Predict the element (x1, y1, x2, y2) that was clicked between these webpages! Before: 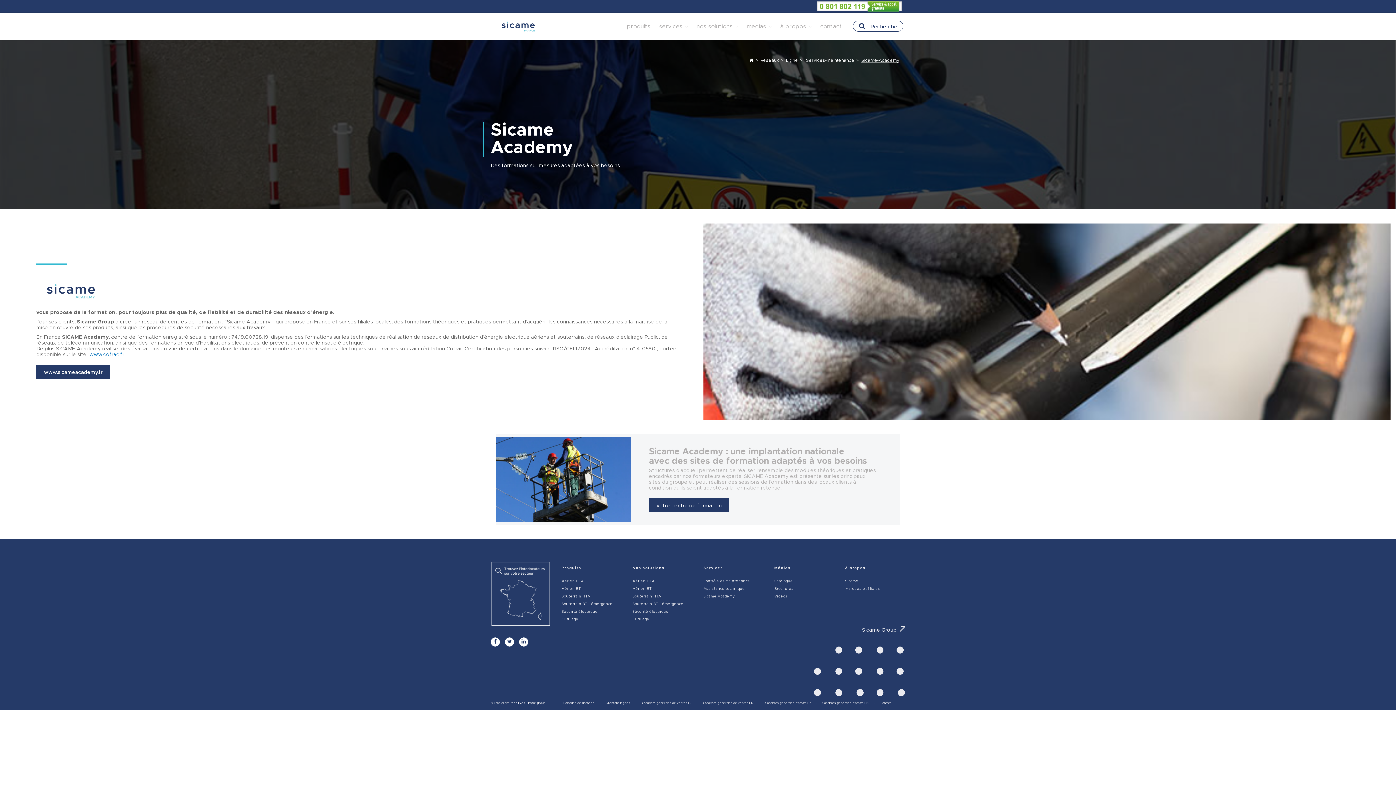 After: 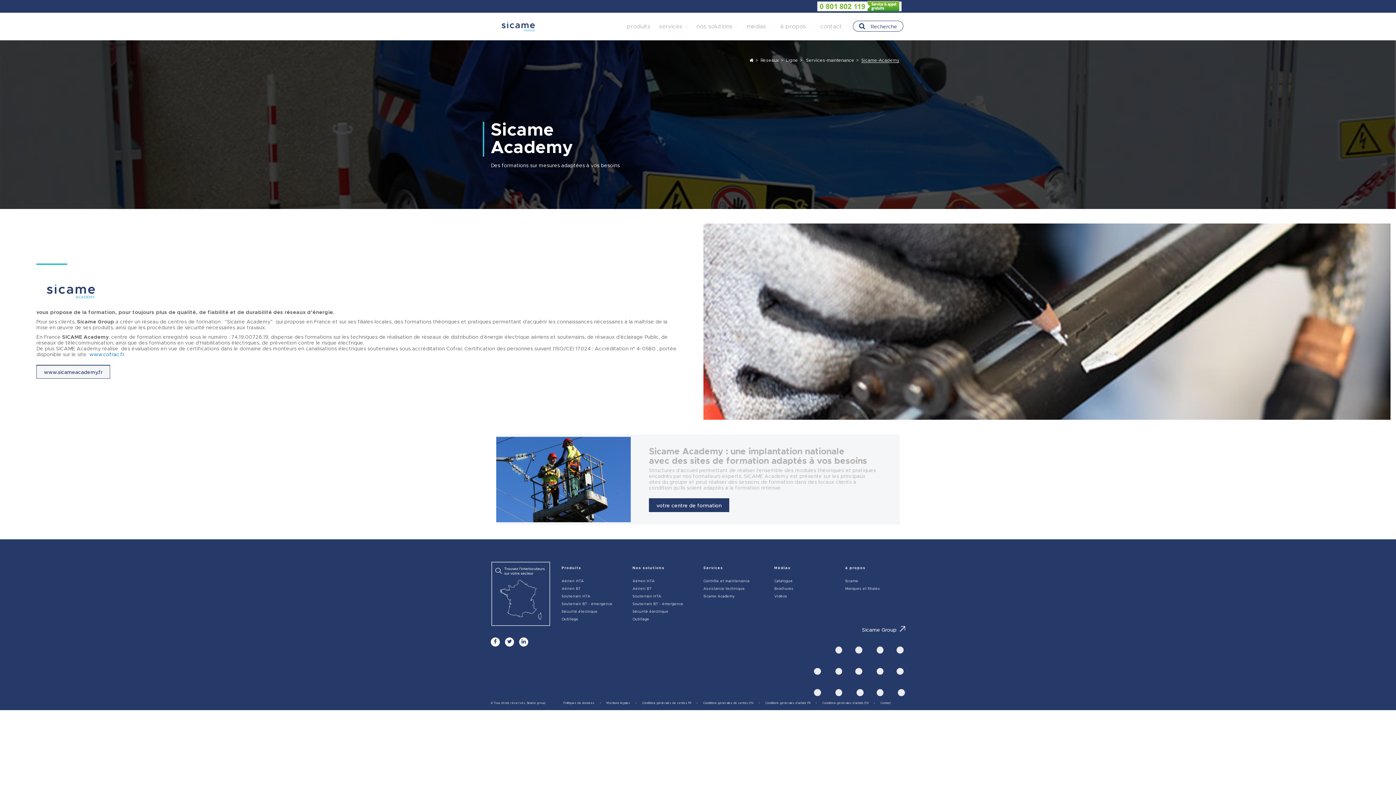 Action: bbox: (36, 364, 110, 378) label: www.sicameacademy.fr